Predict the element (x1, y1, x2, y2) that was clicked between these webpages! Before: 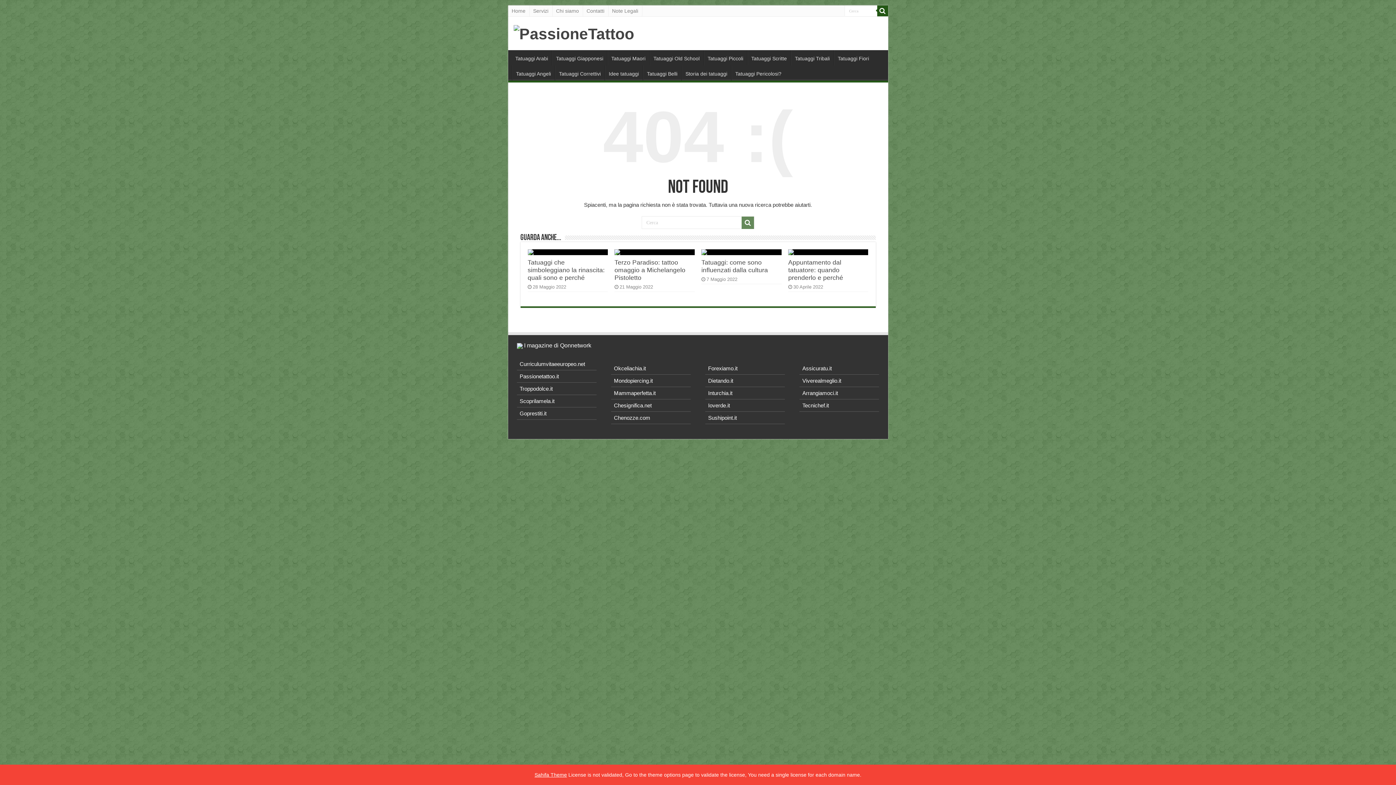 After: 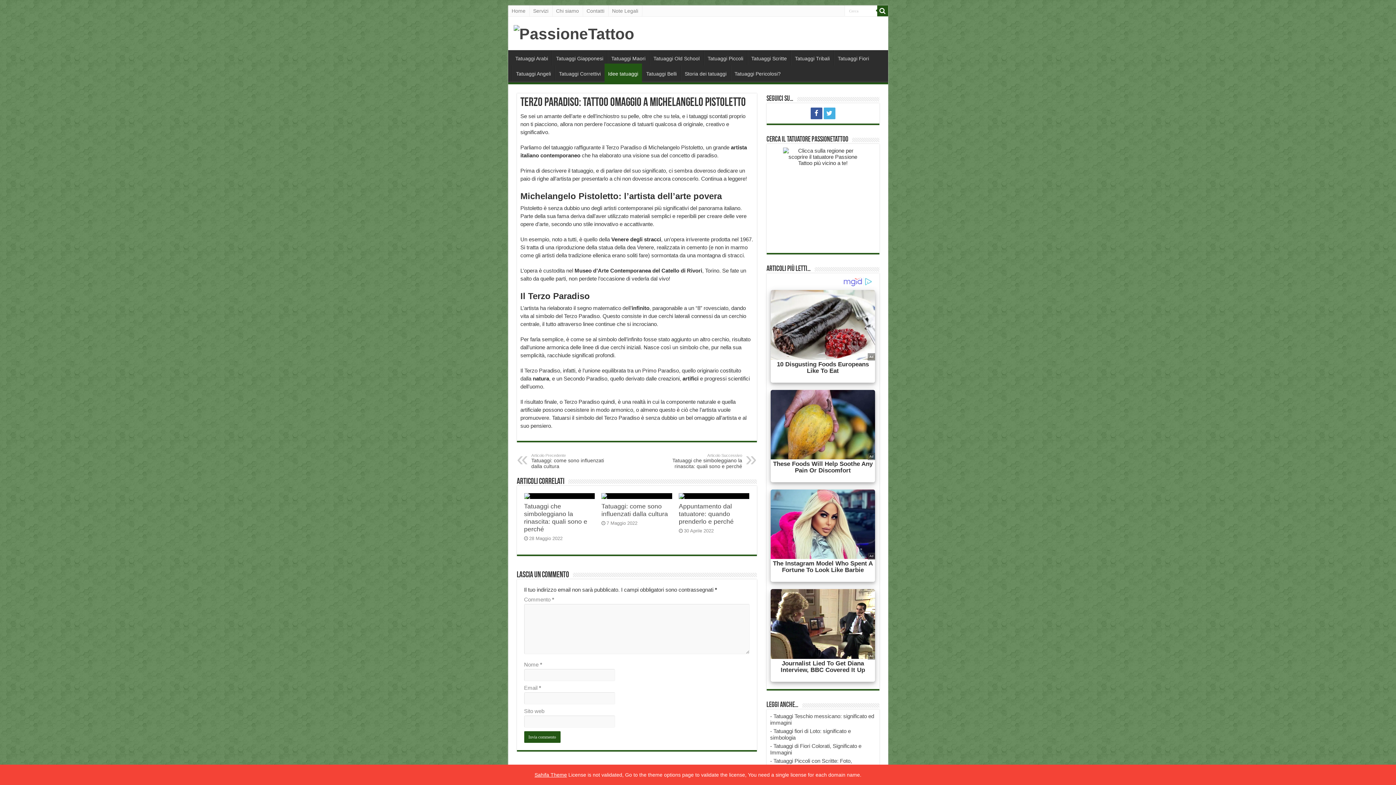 Action: bbox: (614, 249, 694, 255) label:  